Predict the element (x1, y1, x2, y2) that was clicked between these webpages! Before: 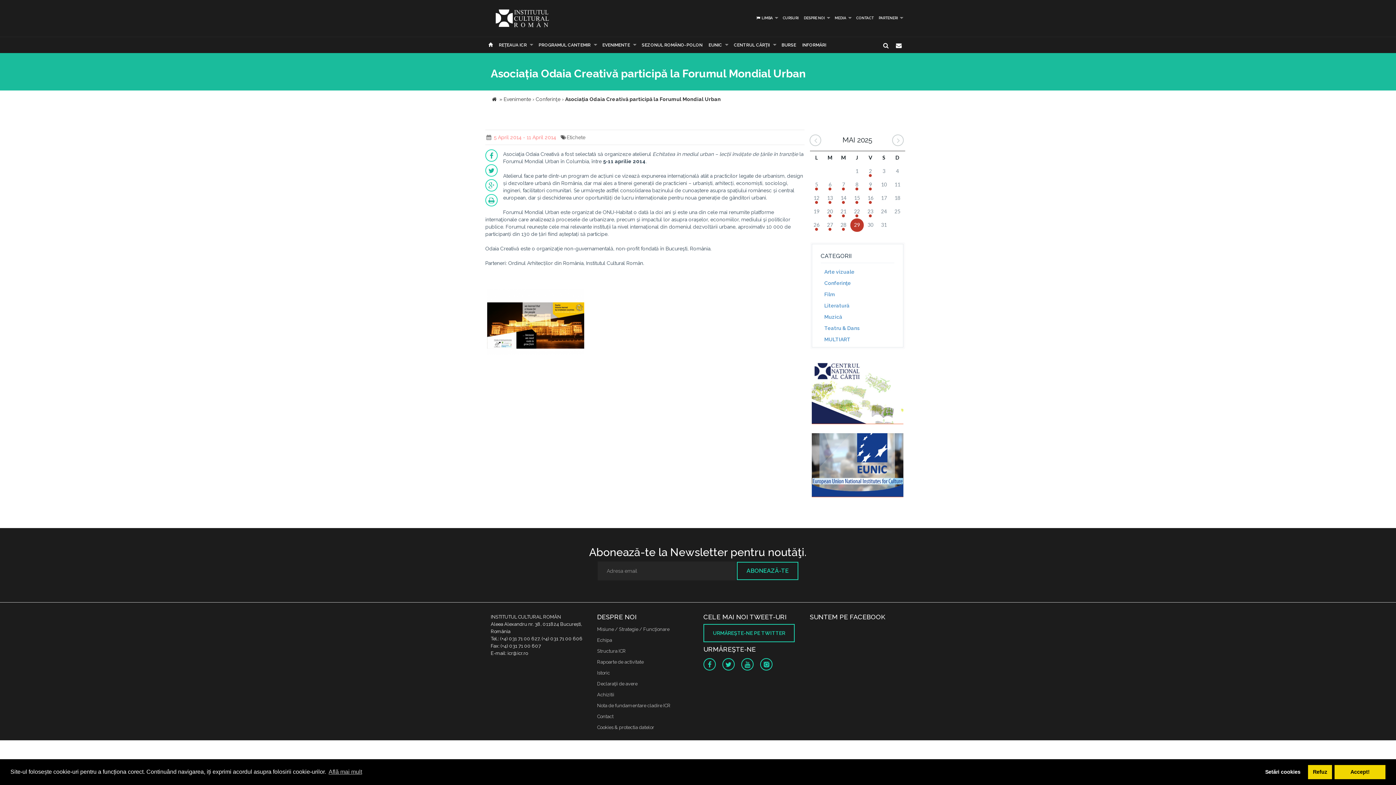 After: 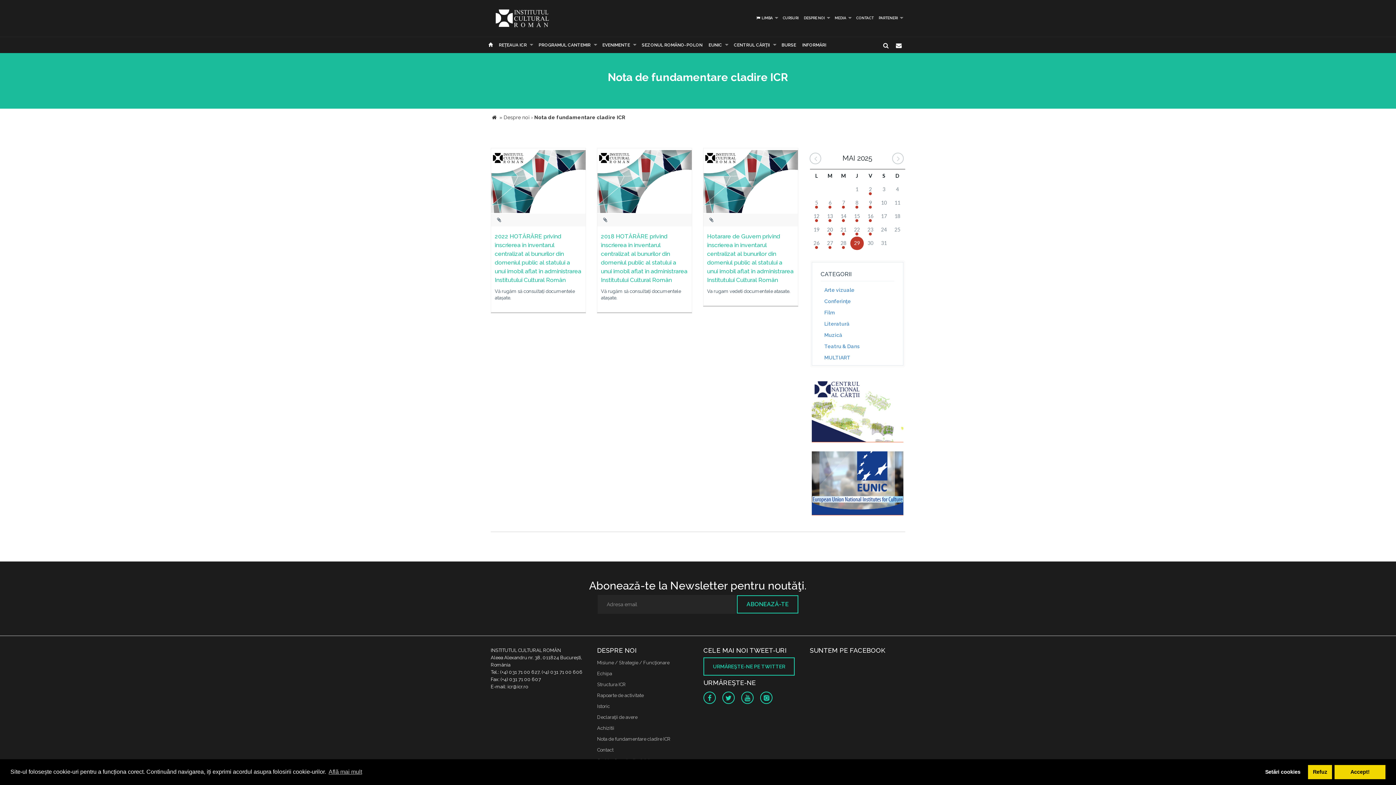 Action: label: Nota de fundamentare cladire ICR bbox: (597, 703, 670, 708)